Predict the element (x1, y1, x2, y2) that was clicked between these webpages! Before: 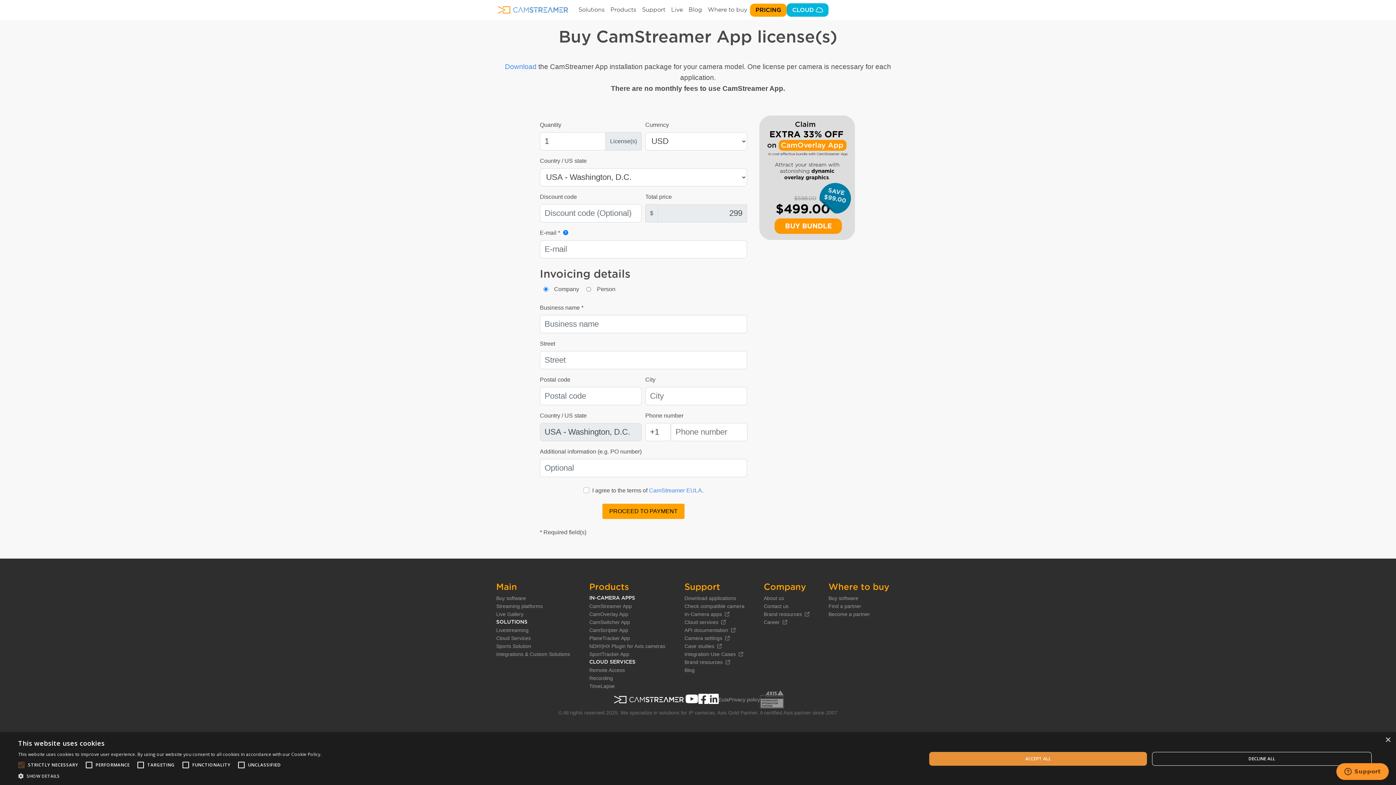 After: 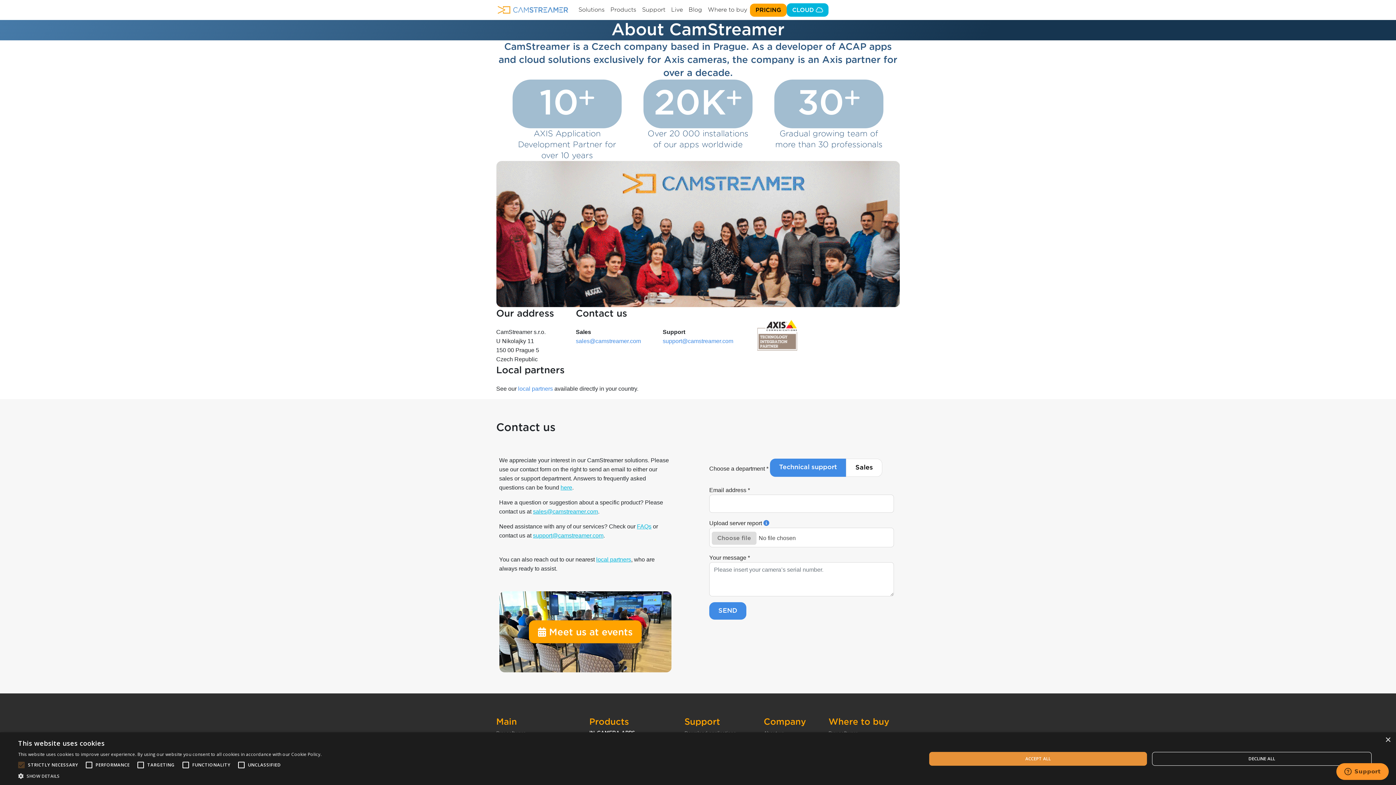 Action: bbox: (763, 595, 784, 601) label: About us